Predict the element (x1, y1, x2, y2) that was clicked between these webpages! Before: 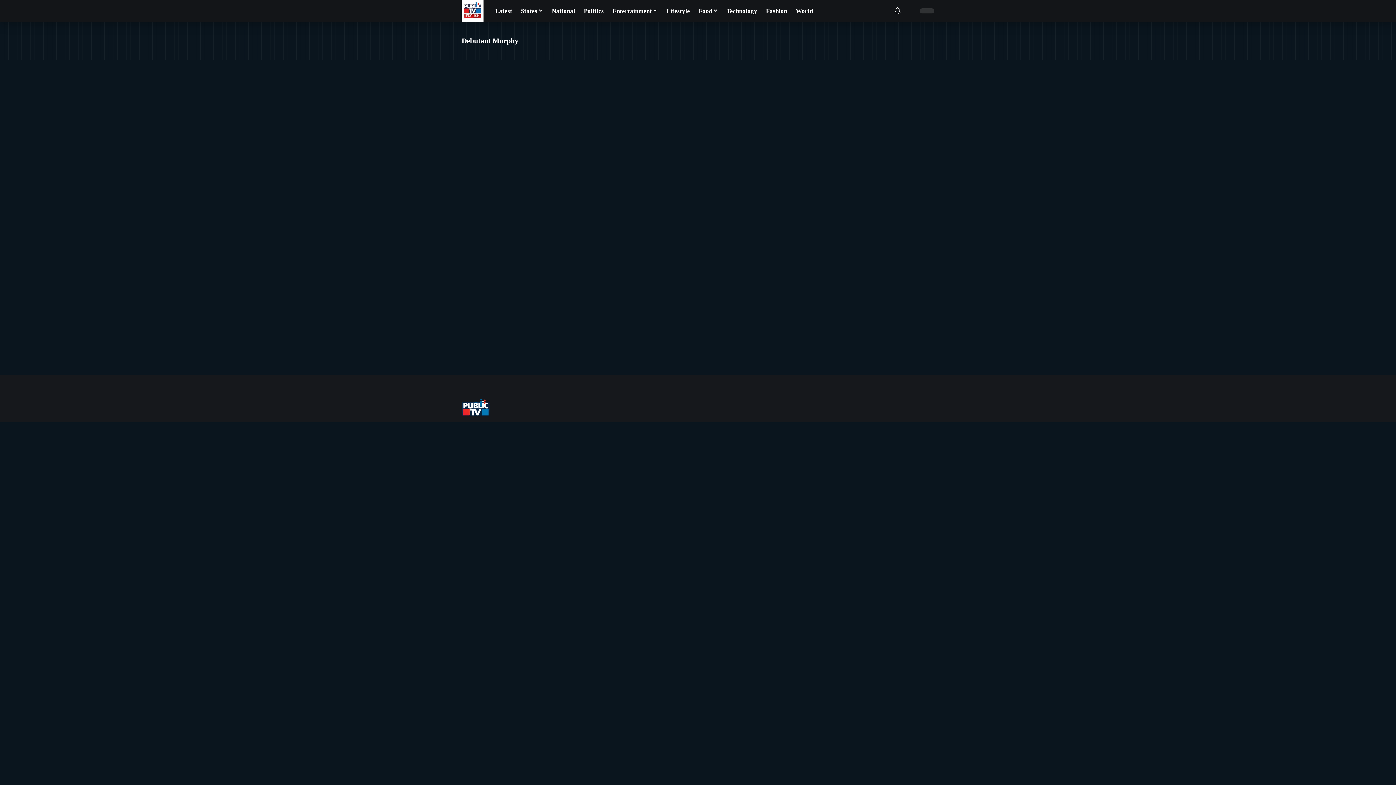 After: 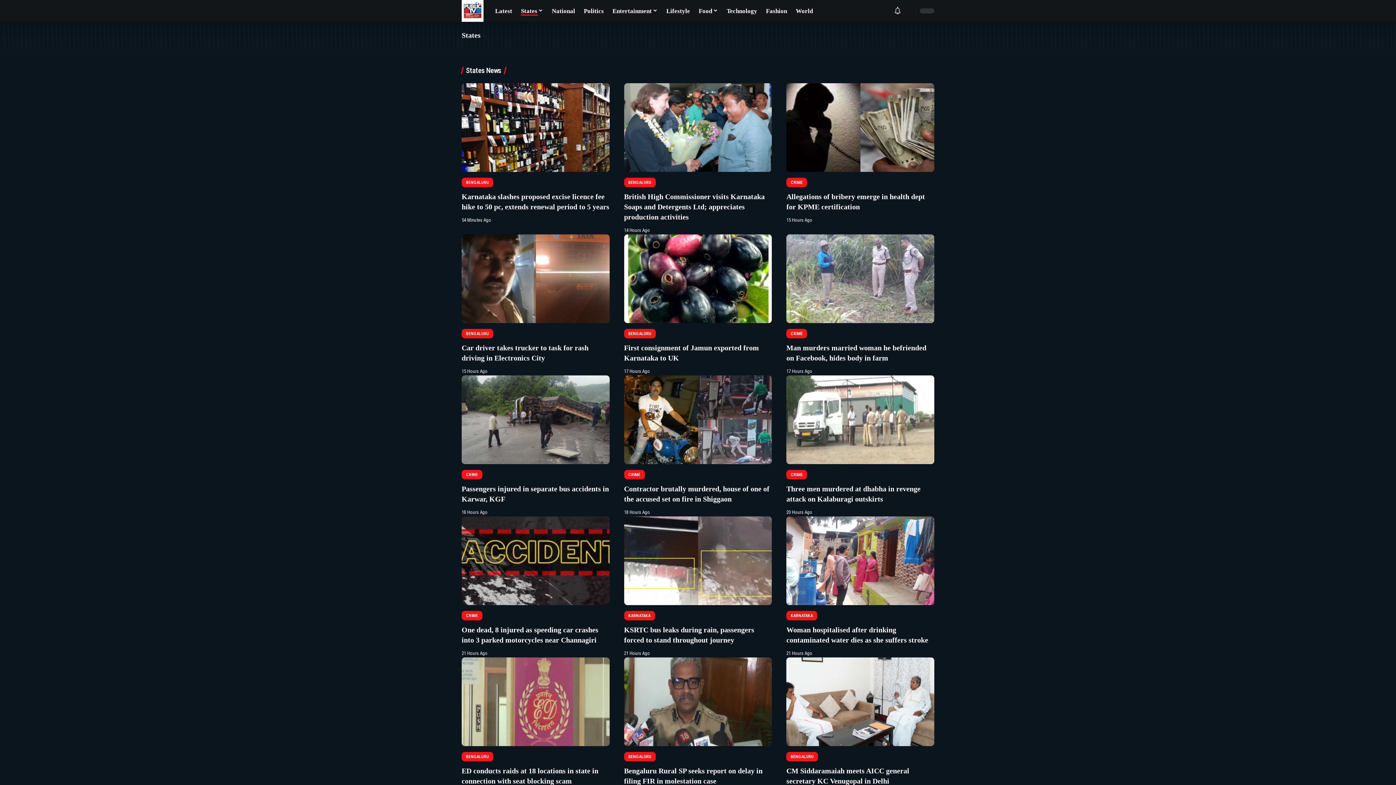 Action: bbox: (516, 0, 547, 21) label: States